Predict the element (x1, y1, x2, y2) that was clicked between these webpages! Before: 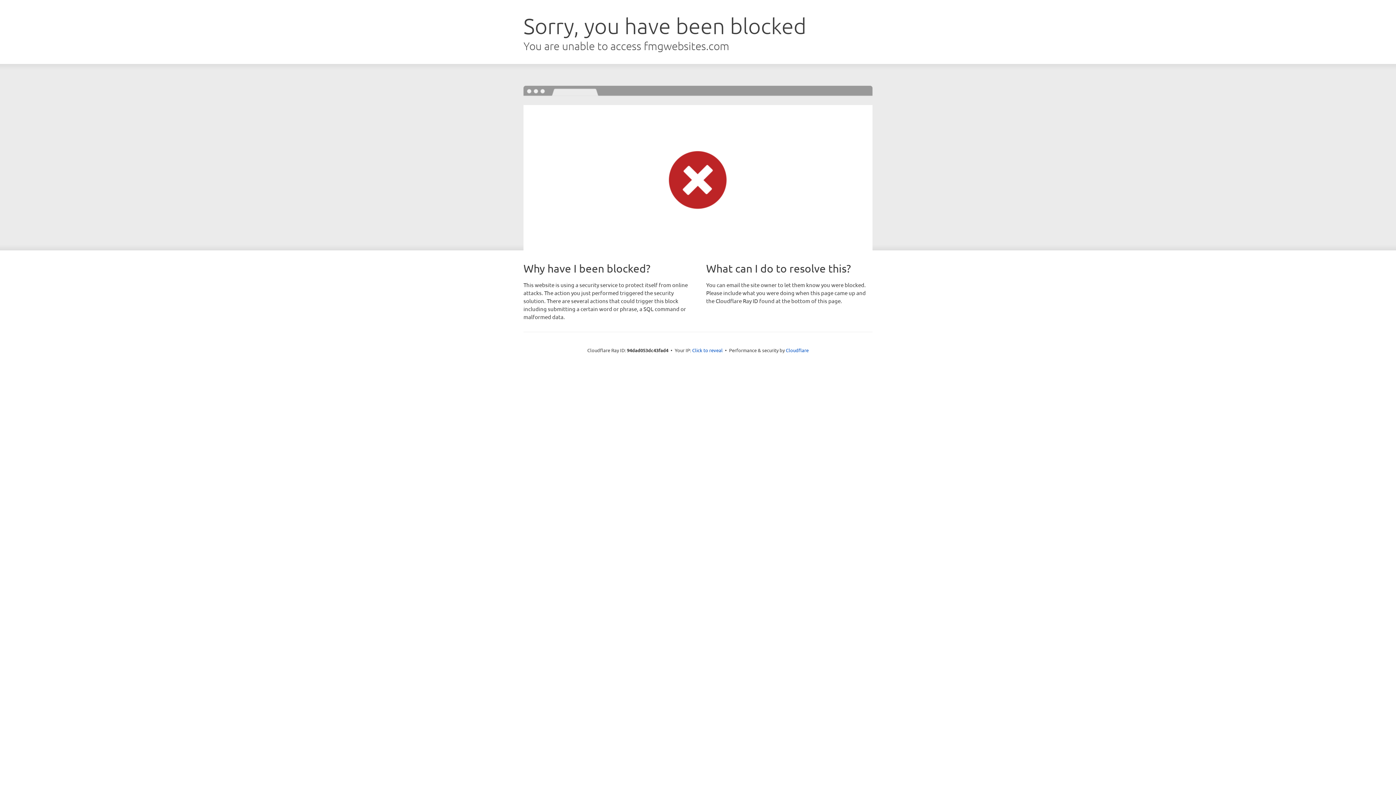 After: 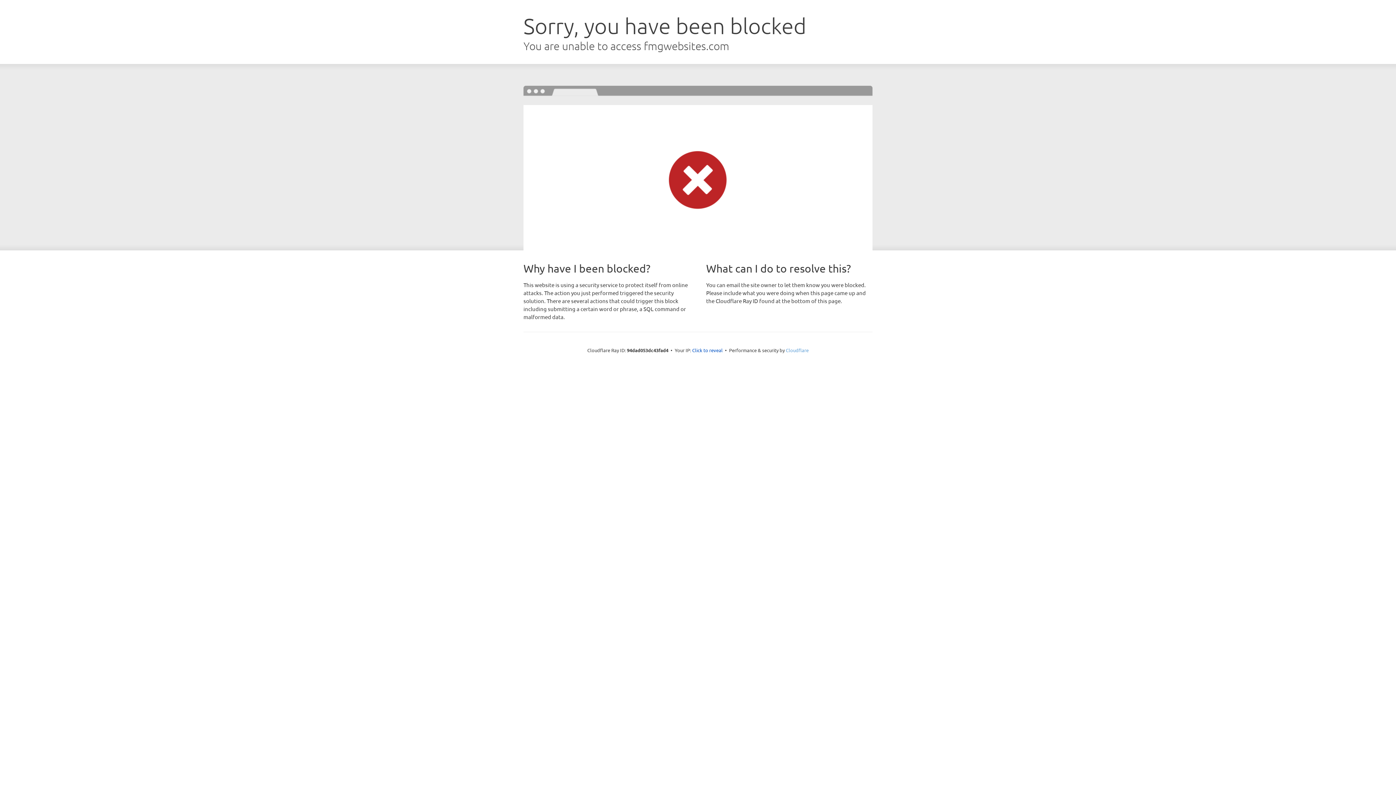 Action: label: Cloudflare bbox: (786, 347, 808, 353)